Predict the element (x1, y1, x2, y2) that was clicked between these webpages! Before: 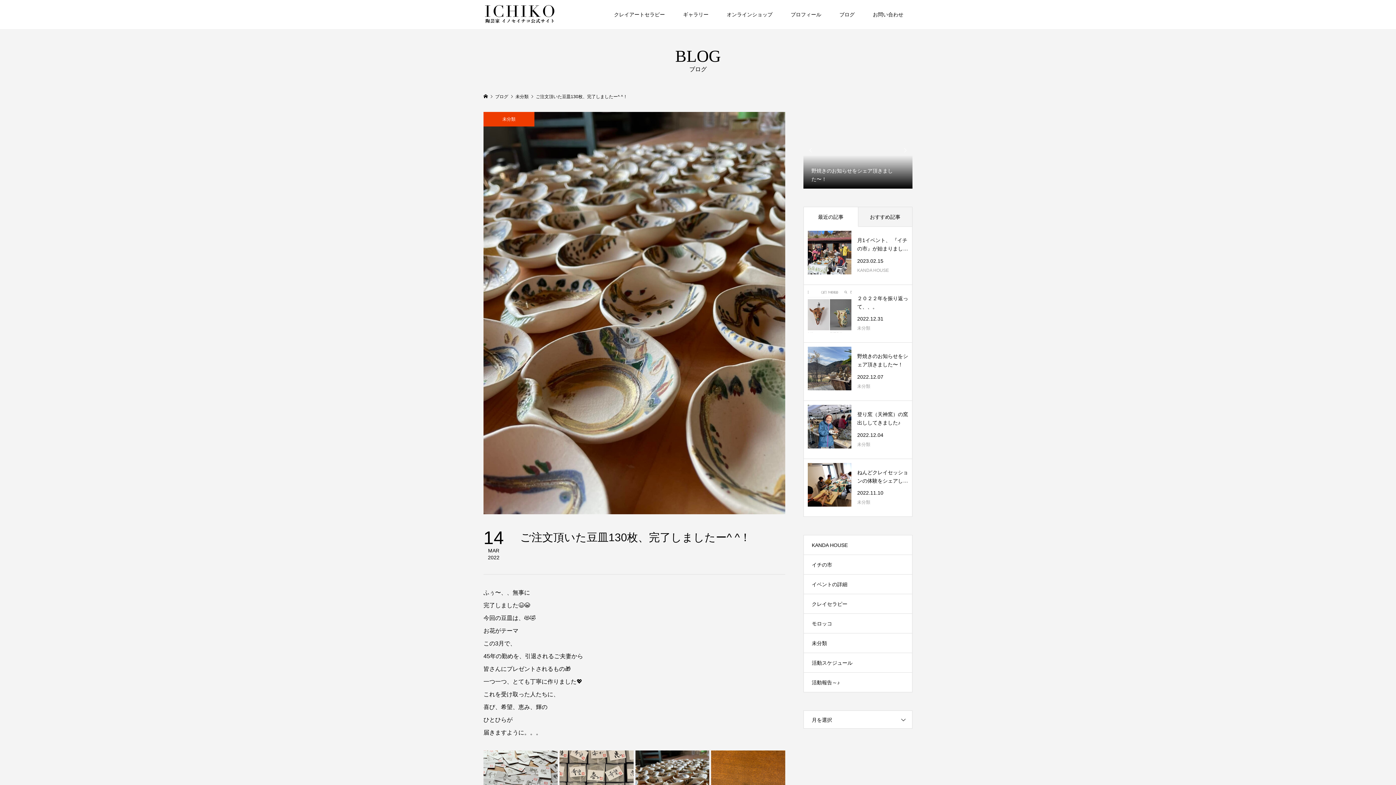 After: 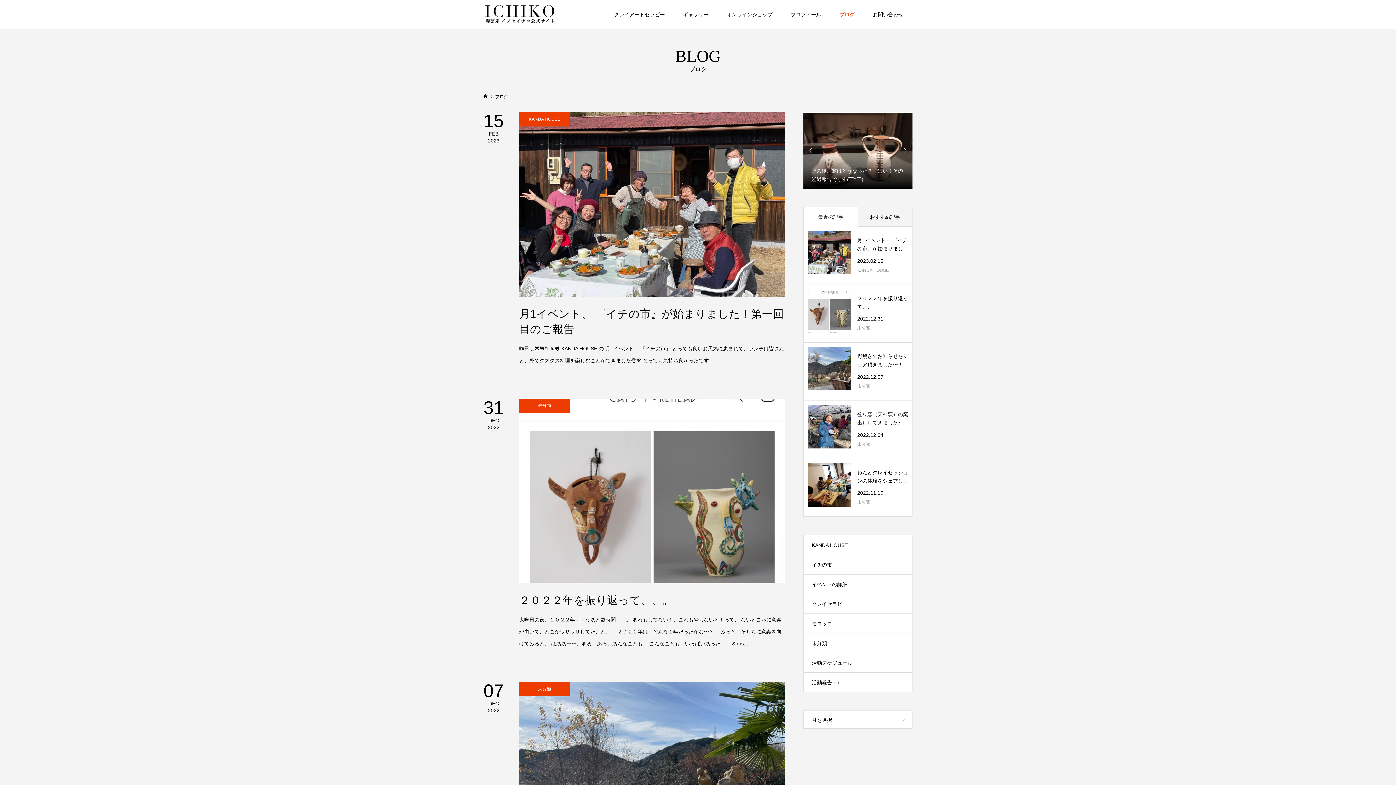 Action: bbox: (495, 94, 509, 99) label: ブログ 